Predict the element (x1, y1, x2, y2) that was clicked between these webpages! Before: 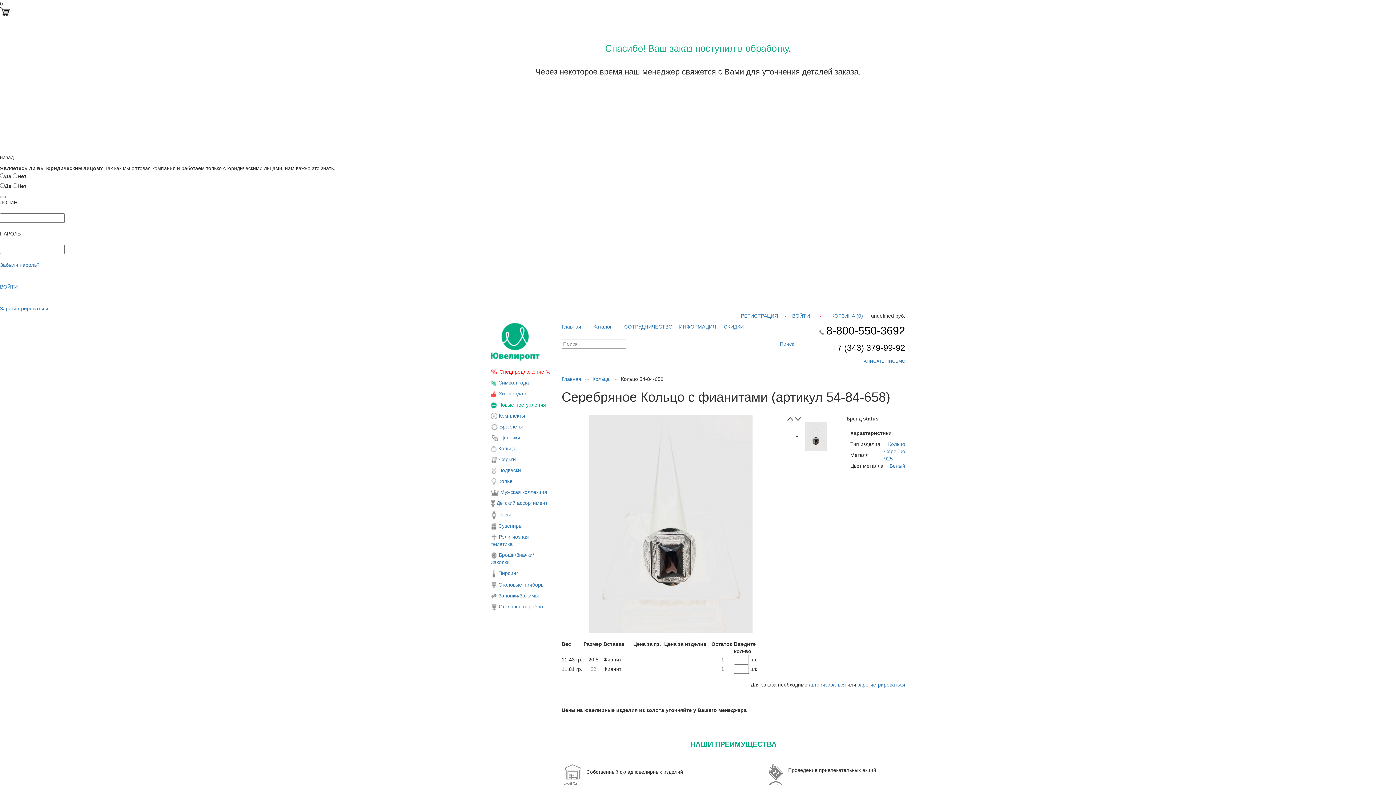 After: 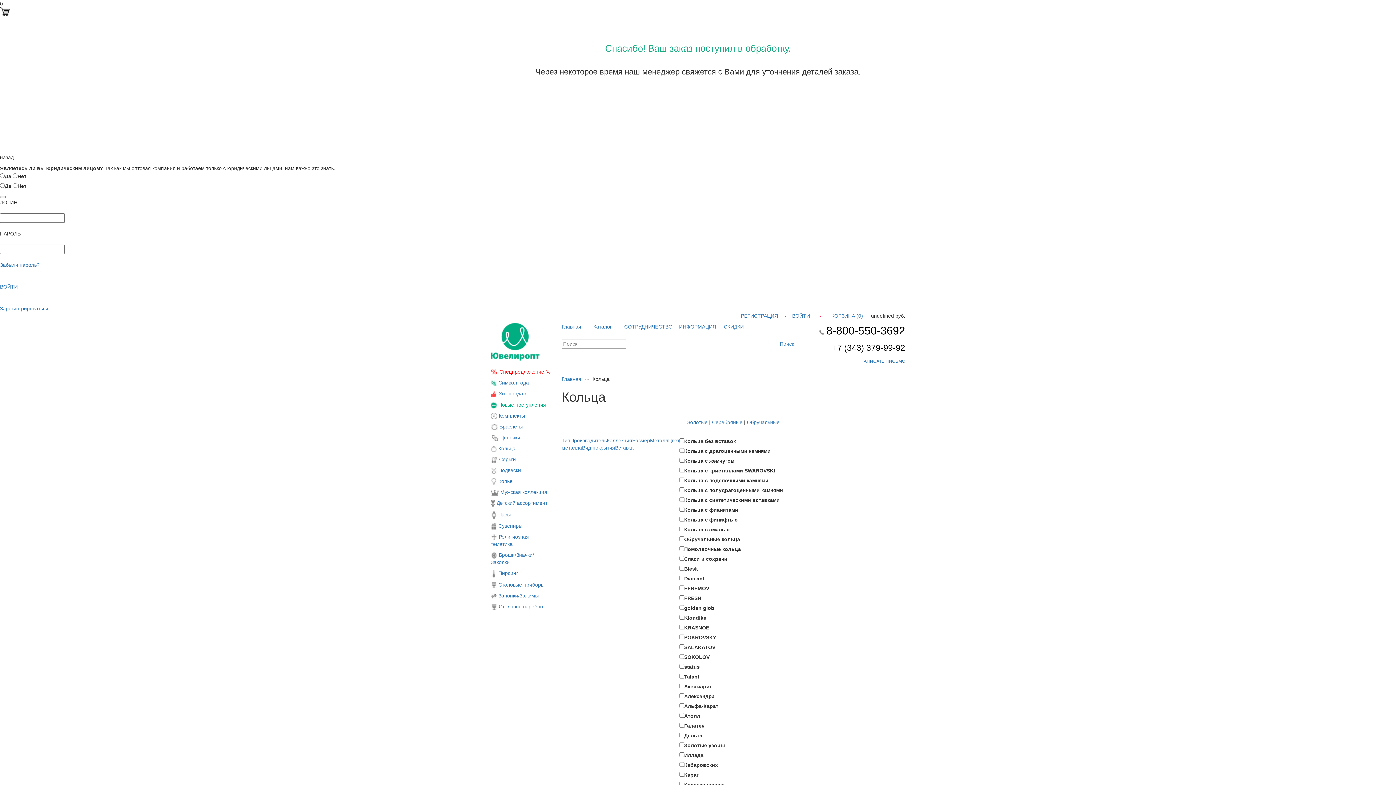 Action: label:  Кольца bbox: (490, 445, 515, 451)